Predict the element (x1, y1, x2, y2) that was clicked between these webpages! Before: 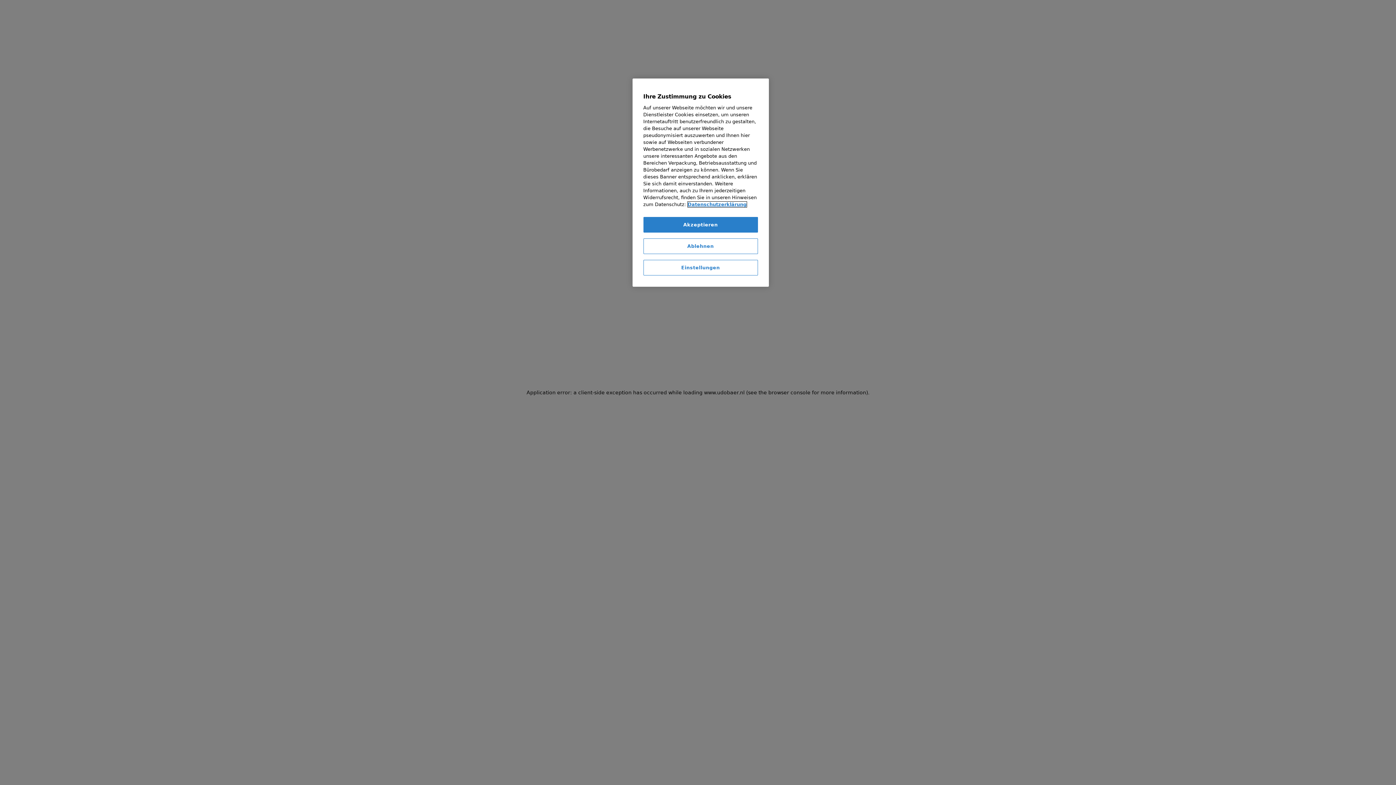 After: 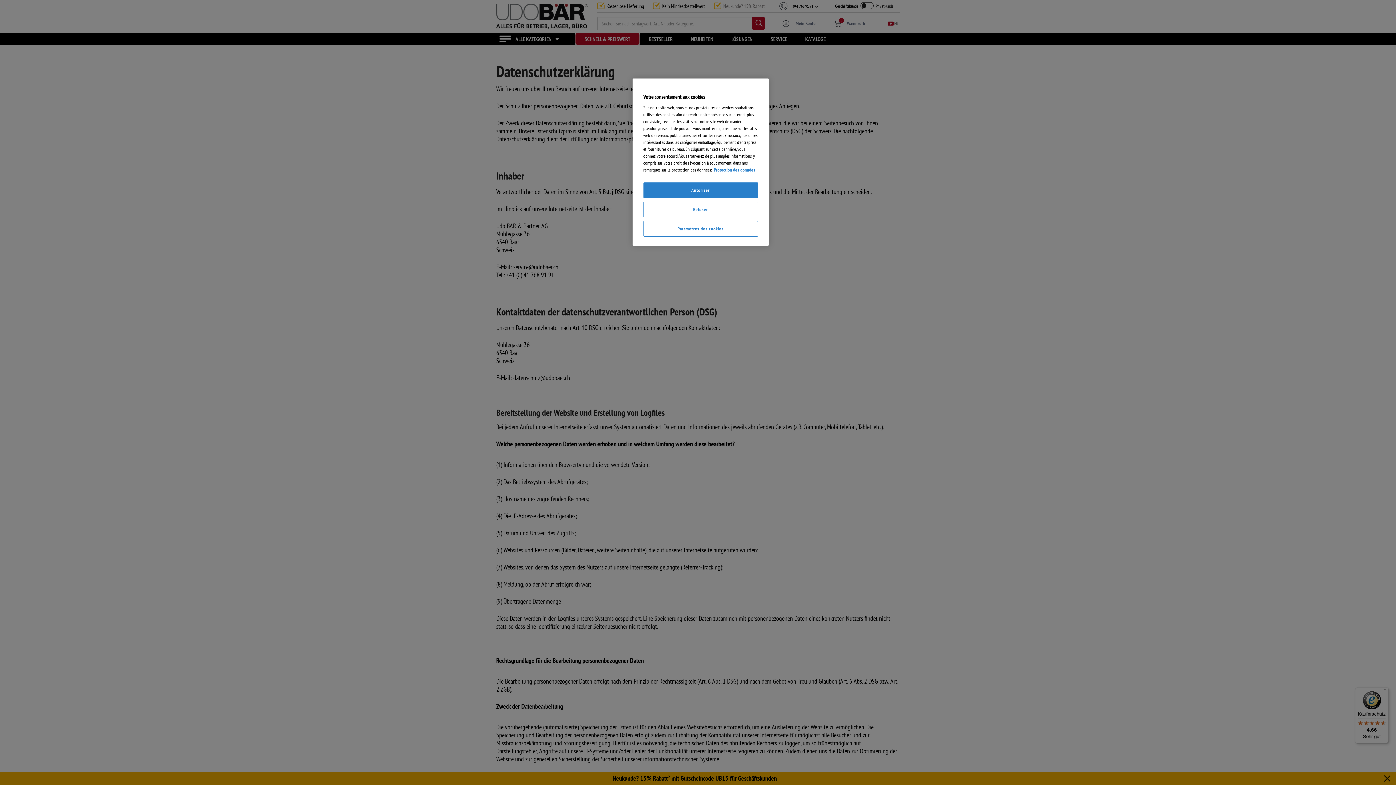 Action: label: Weitere Informationen zum Datenschutz bbox: (687, 201, 746, 207)